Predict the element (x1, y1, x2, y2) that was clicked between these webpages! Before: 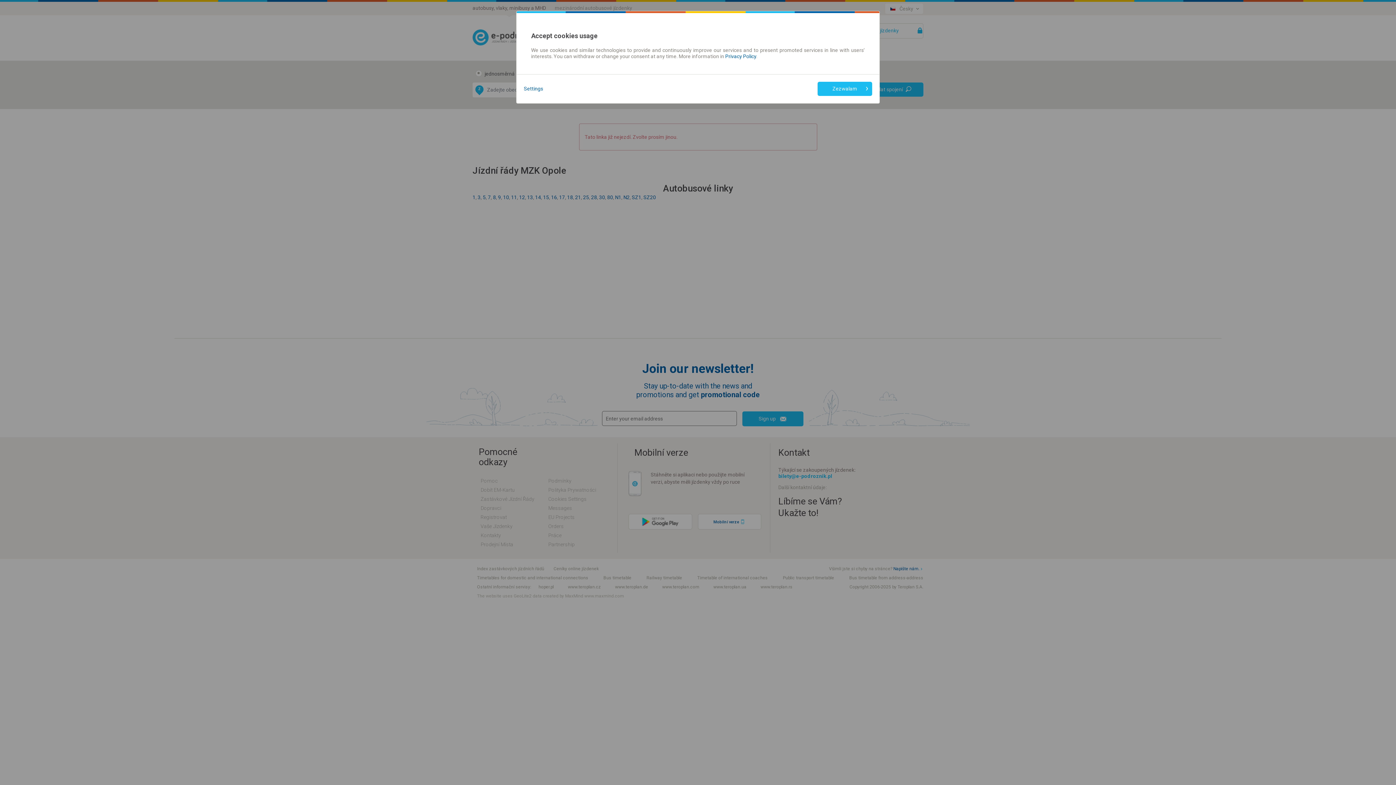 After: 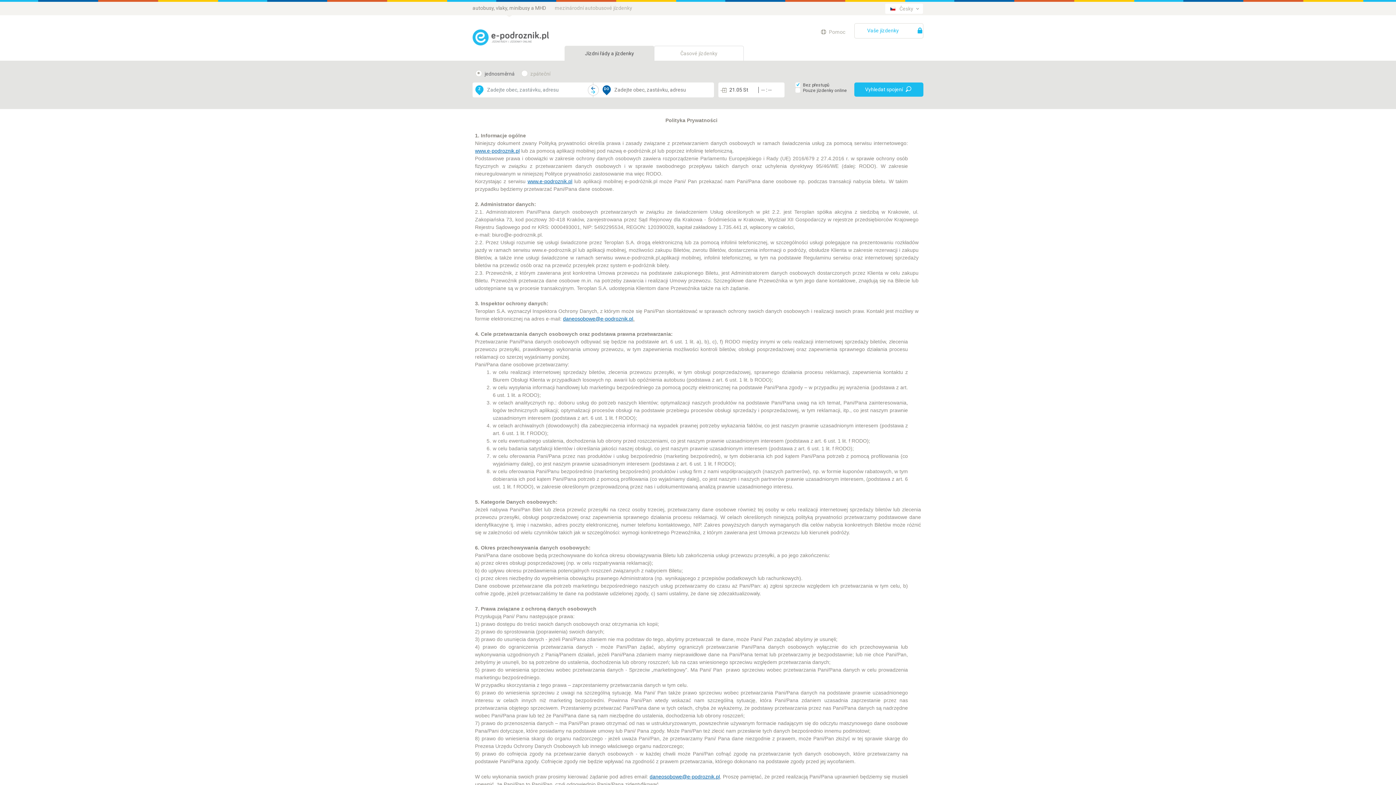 Action: label: Privacy Policy bbox: (725, 53, 756, 59)